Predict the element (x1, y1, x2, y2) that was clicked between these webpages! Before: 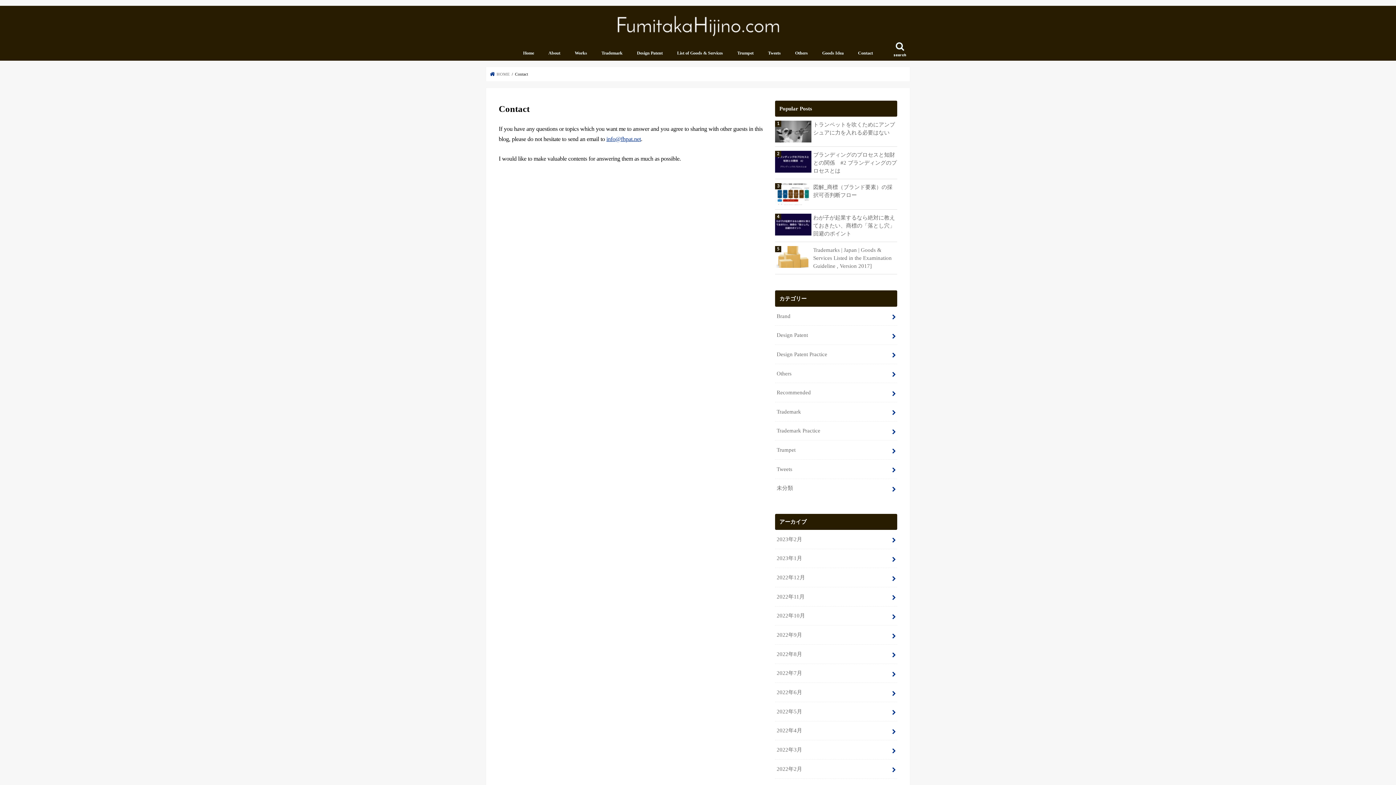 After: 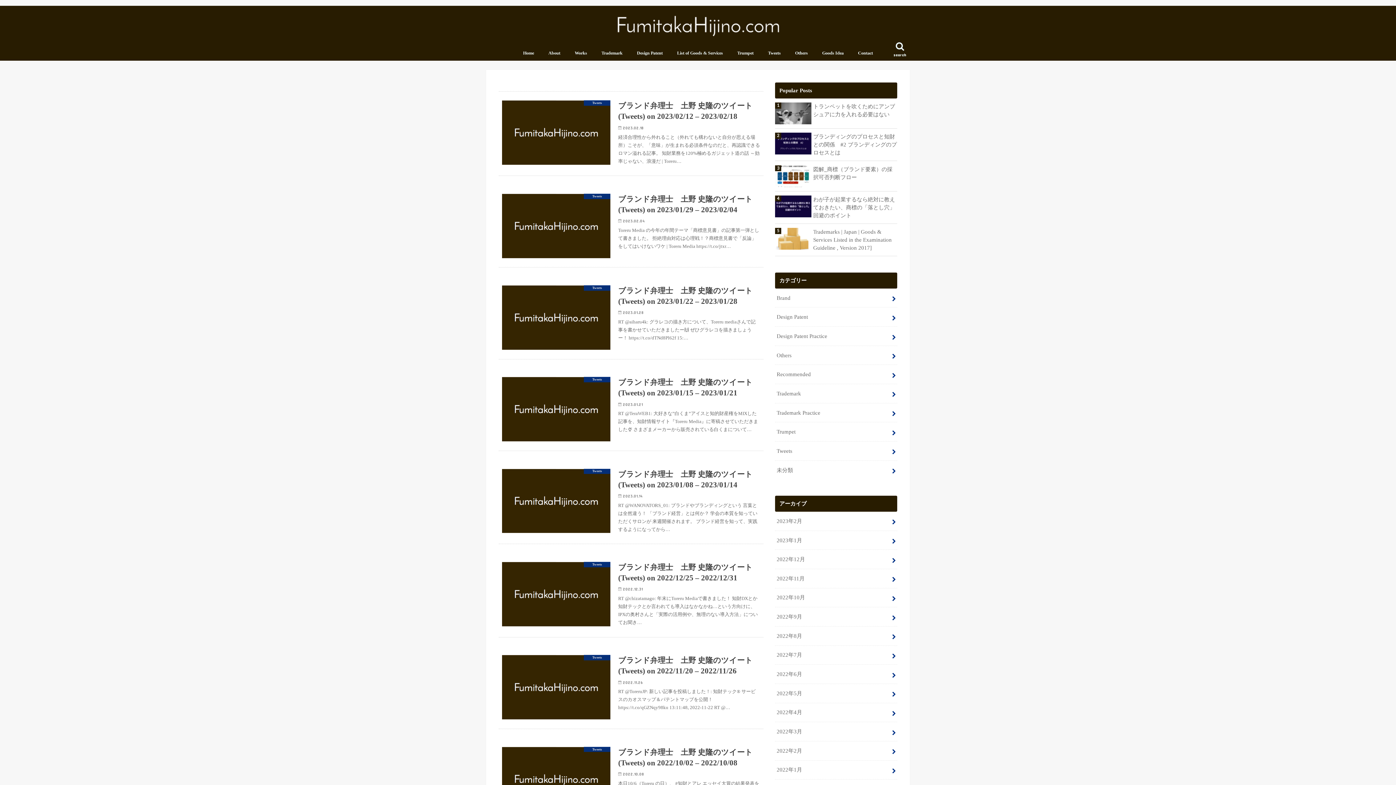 Action: bbox: (516, 44, 541, 60) label: Home